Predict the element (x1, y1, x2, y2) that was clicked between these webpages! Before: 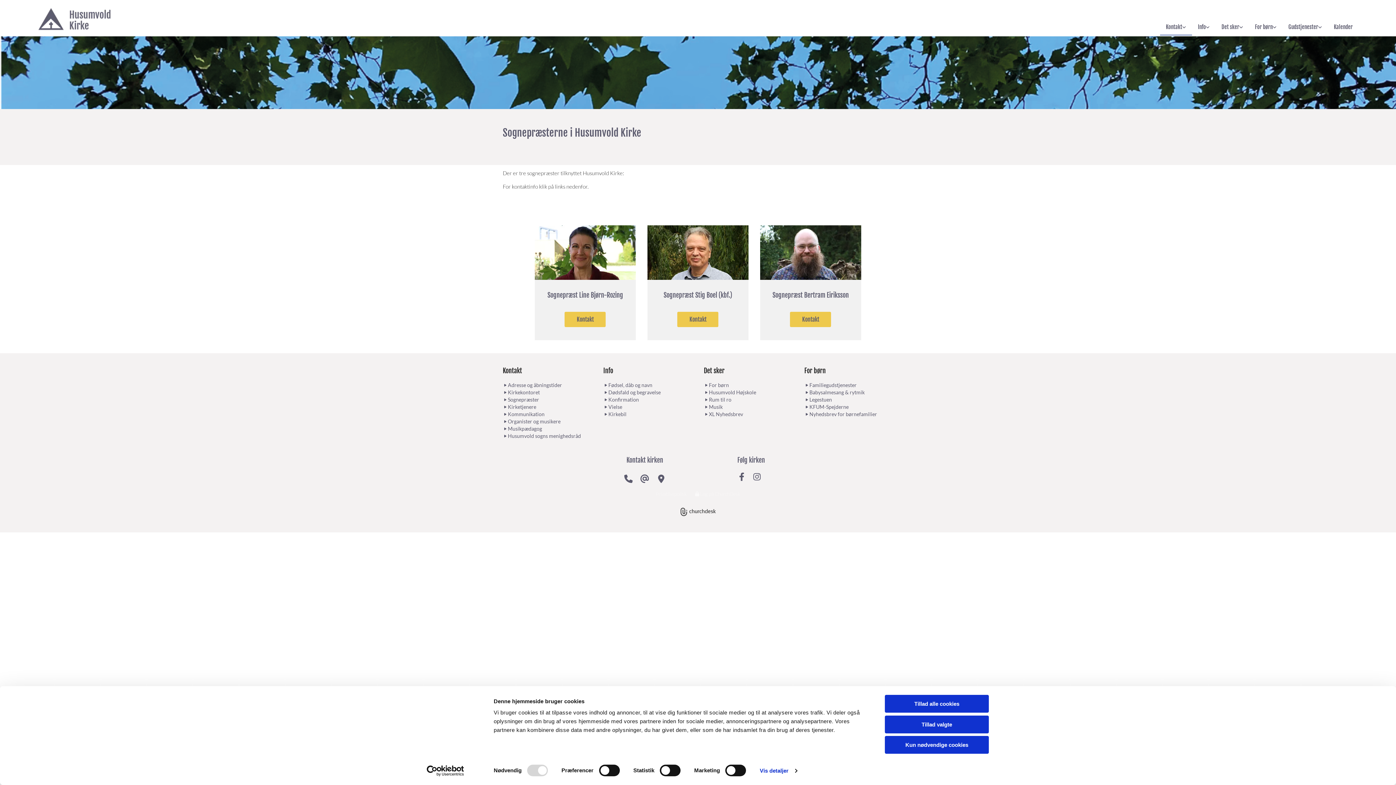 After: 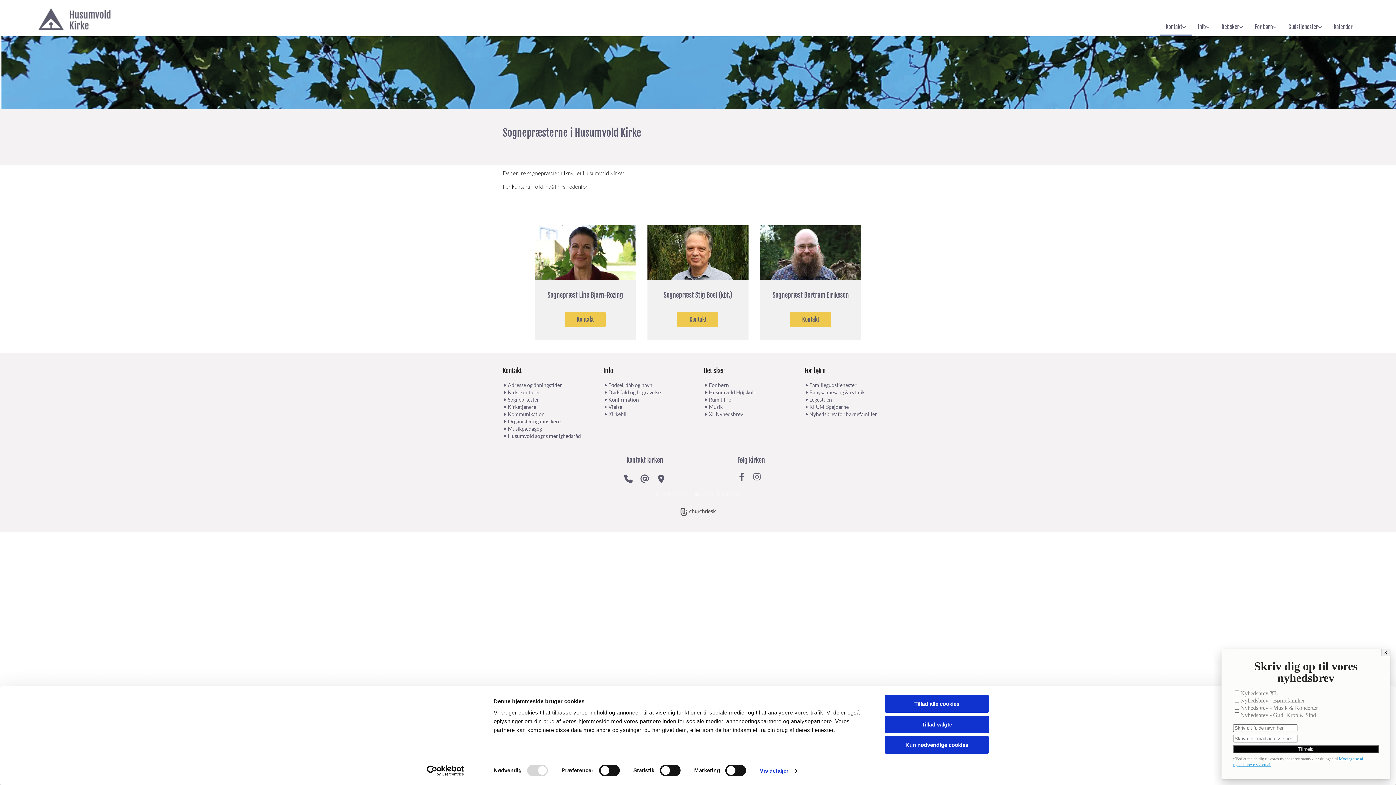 Action: bbox: (656, 491, 686, 508) label: Privatlivspolitik